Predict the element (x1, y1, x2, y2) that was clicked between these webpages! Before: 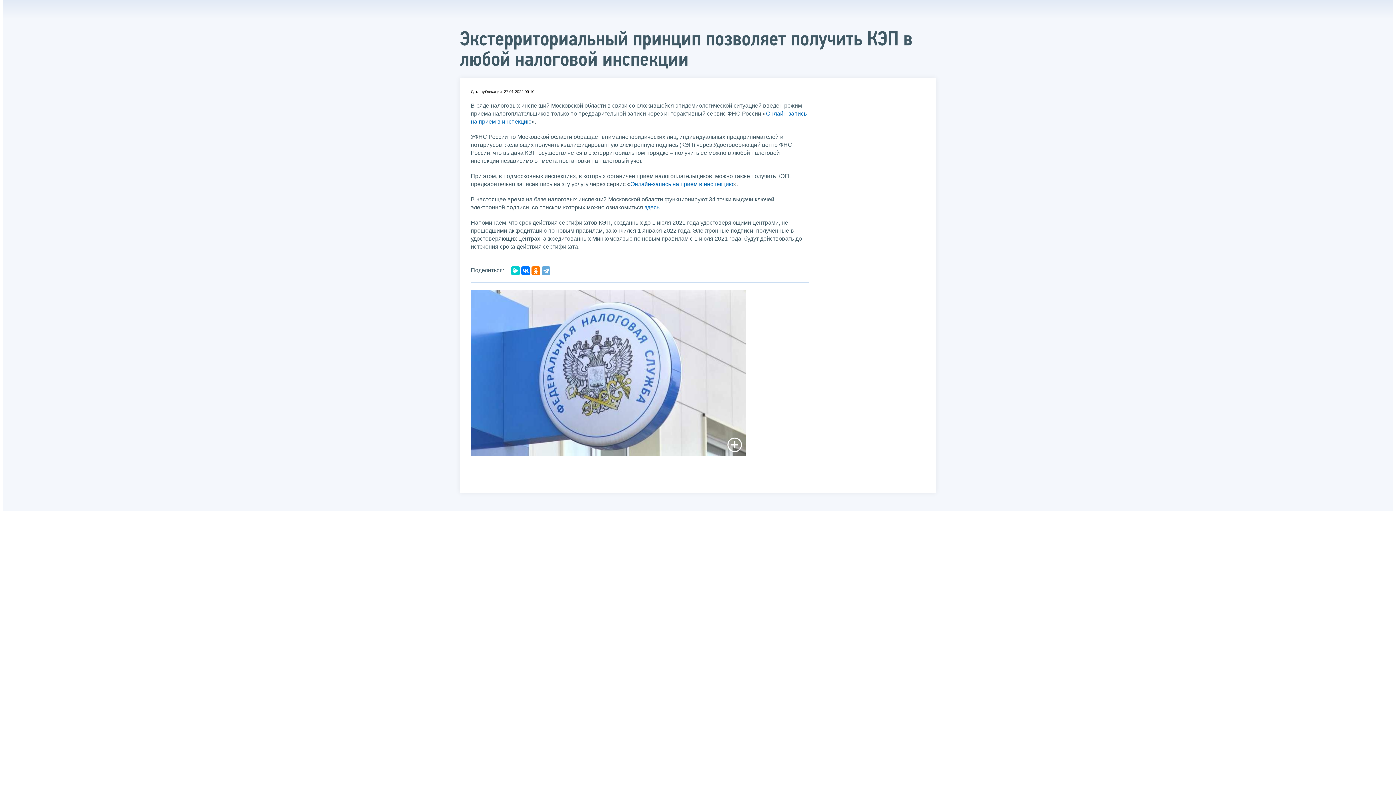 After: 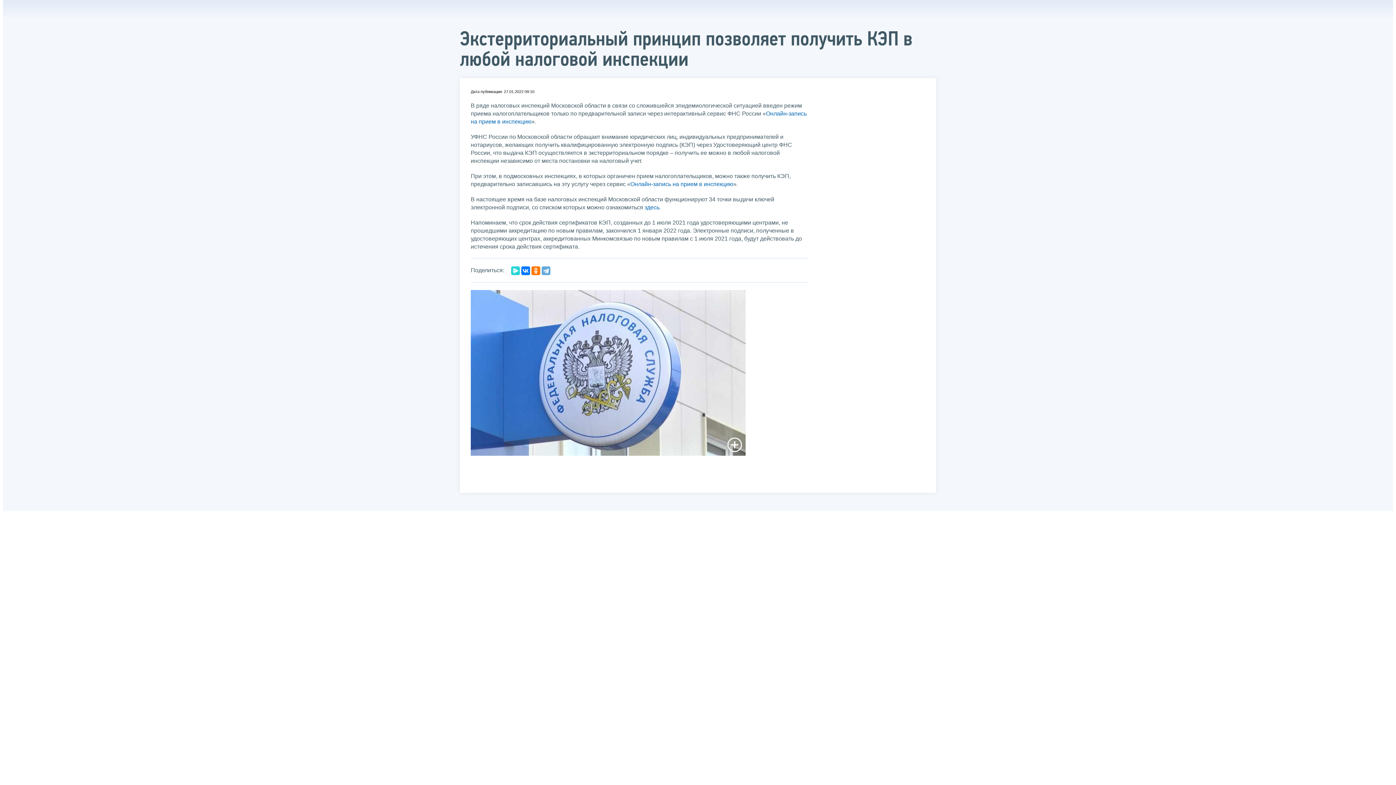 Action: bbox: (511, 266, 520, 275)